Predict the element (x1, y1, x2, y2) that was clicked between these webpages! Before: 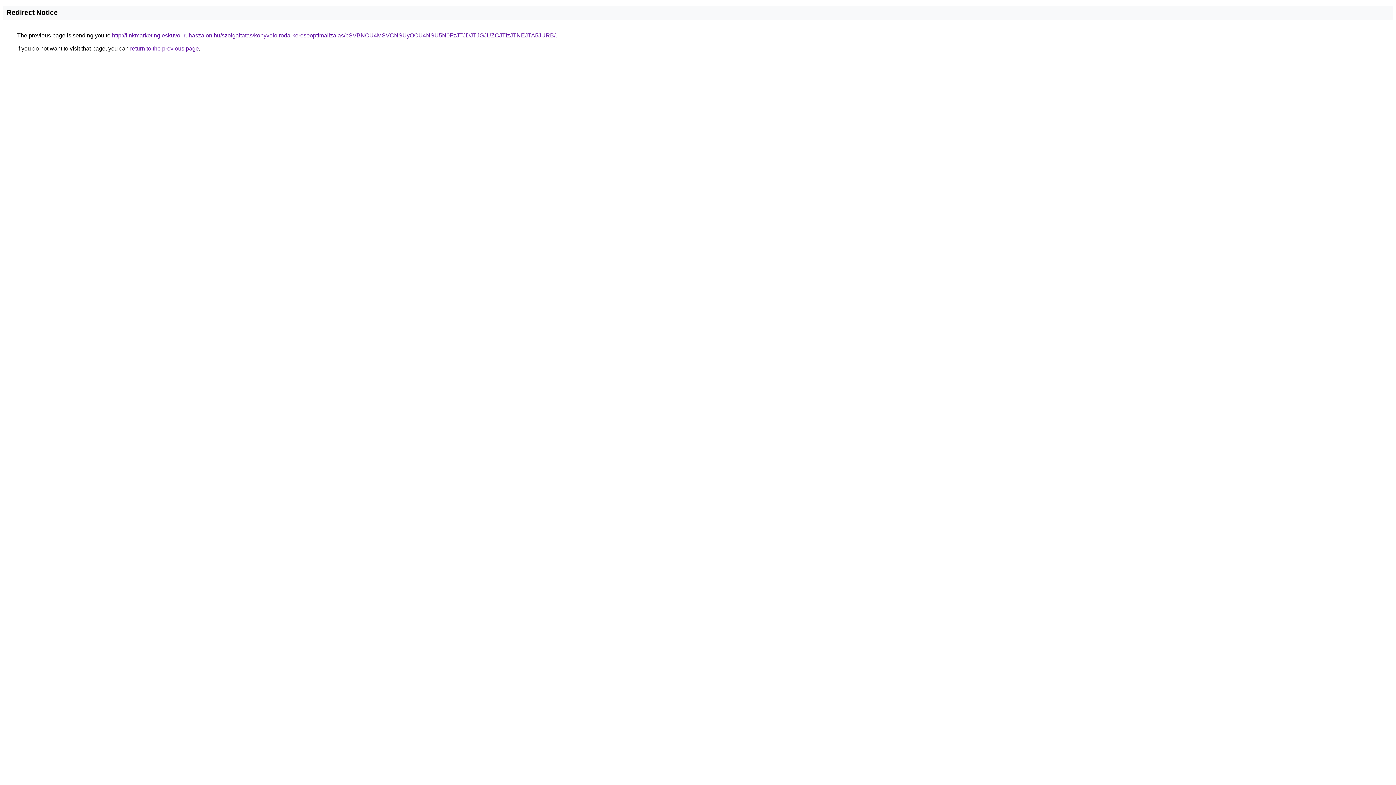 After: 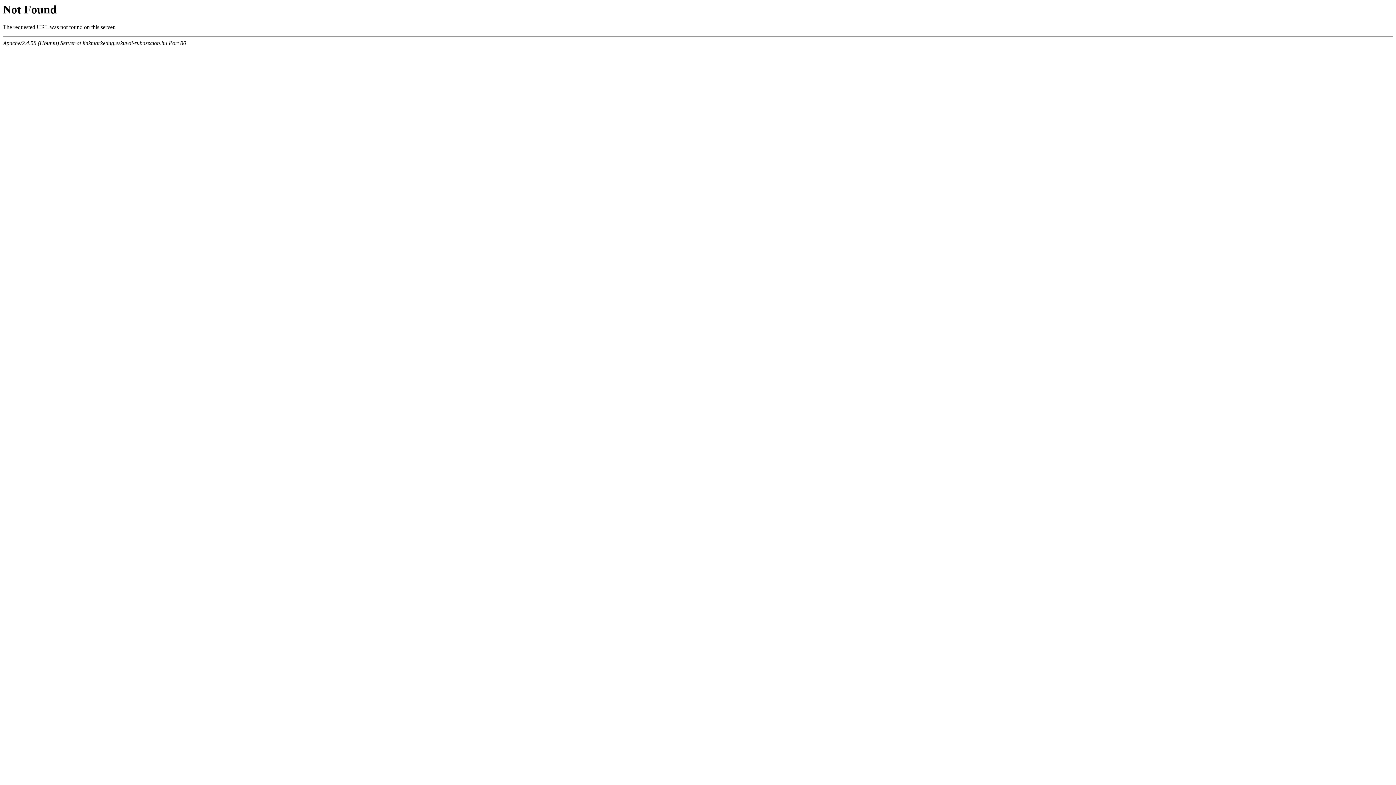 Action: bbox: (112, 32, 555, 38) label: http://linkmarketing.eskuvoi-ruhaszalon.hu/szolgaltatas/konyveloiroda-keresooptimalizalas/bSVBNCU4MSVCNSUyOCU4NSU5N0FzJTJDJTJGJUZCJTIzJTNEJTA5JURB/